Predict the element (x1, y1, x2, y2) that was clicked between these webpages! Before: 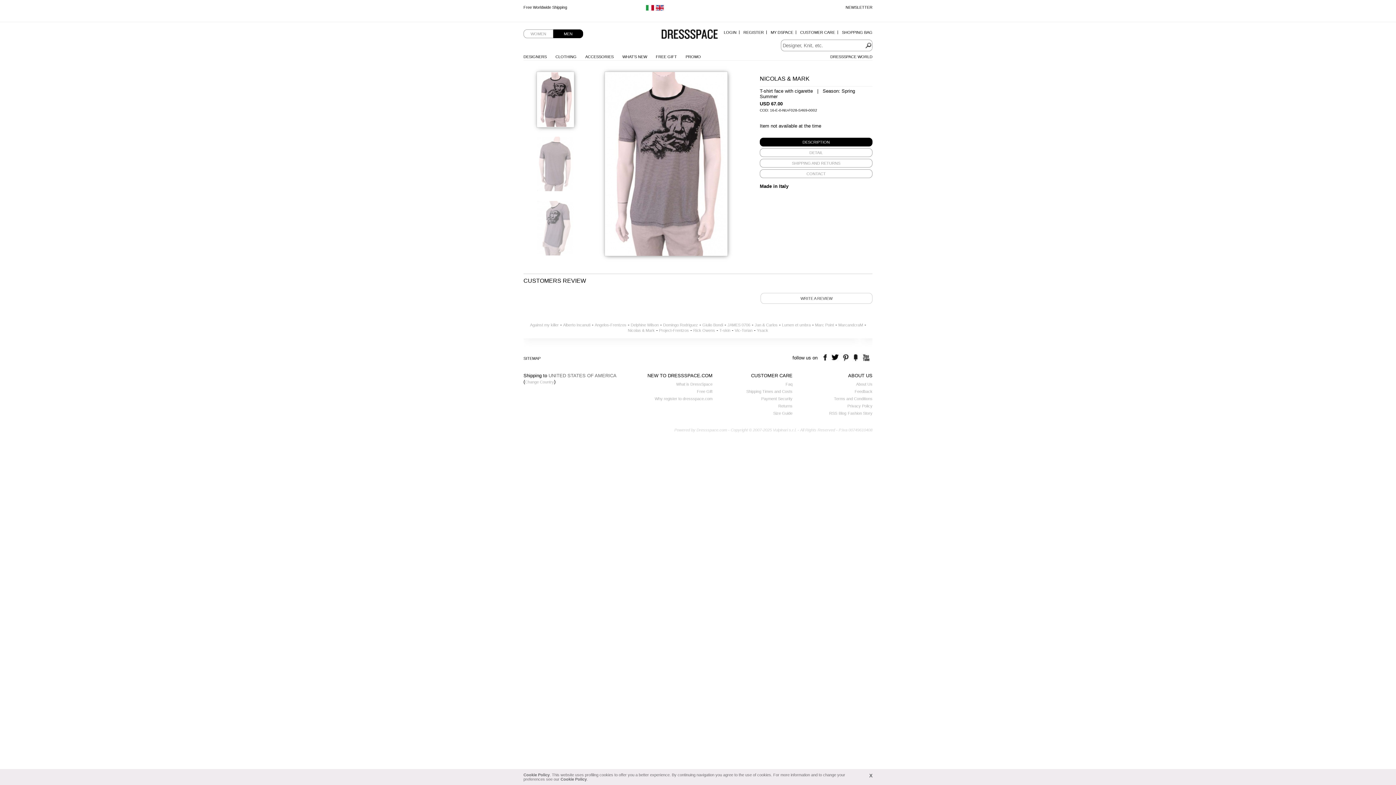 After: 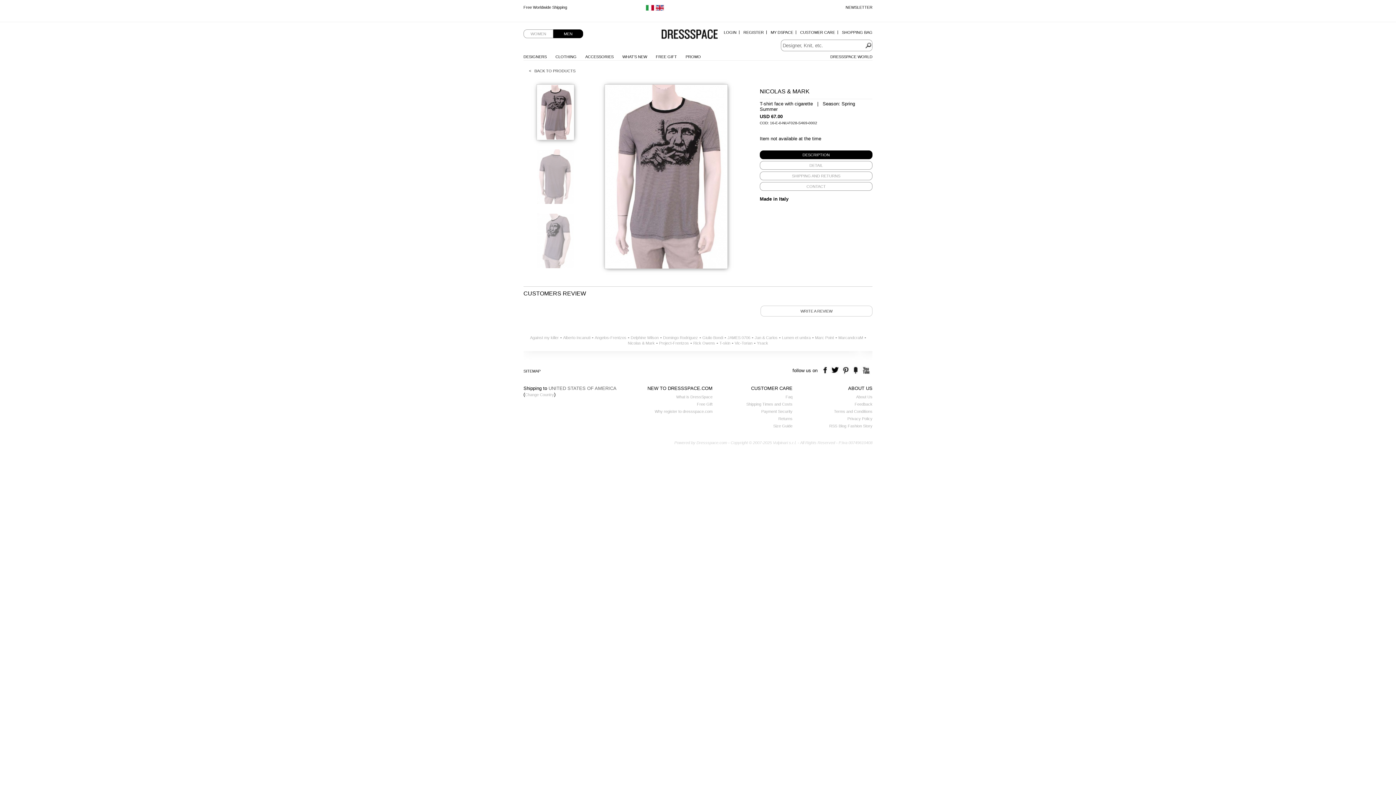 Action: bbox: (655, 7, 664, 11)